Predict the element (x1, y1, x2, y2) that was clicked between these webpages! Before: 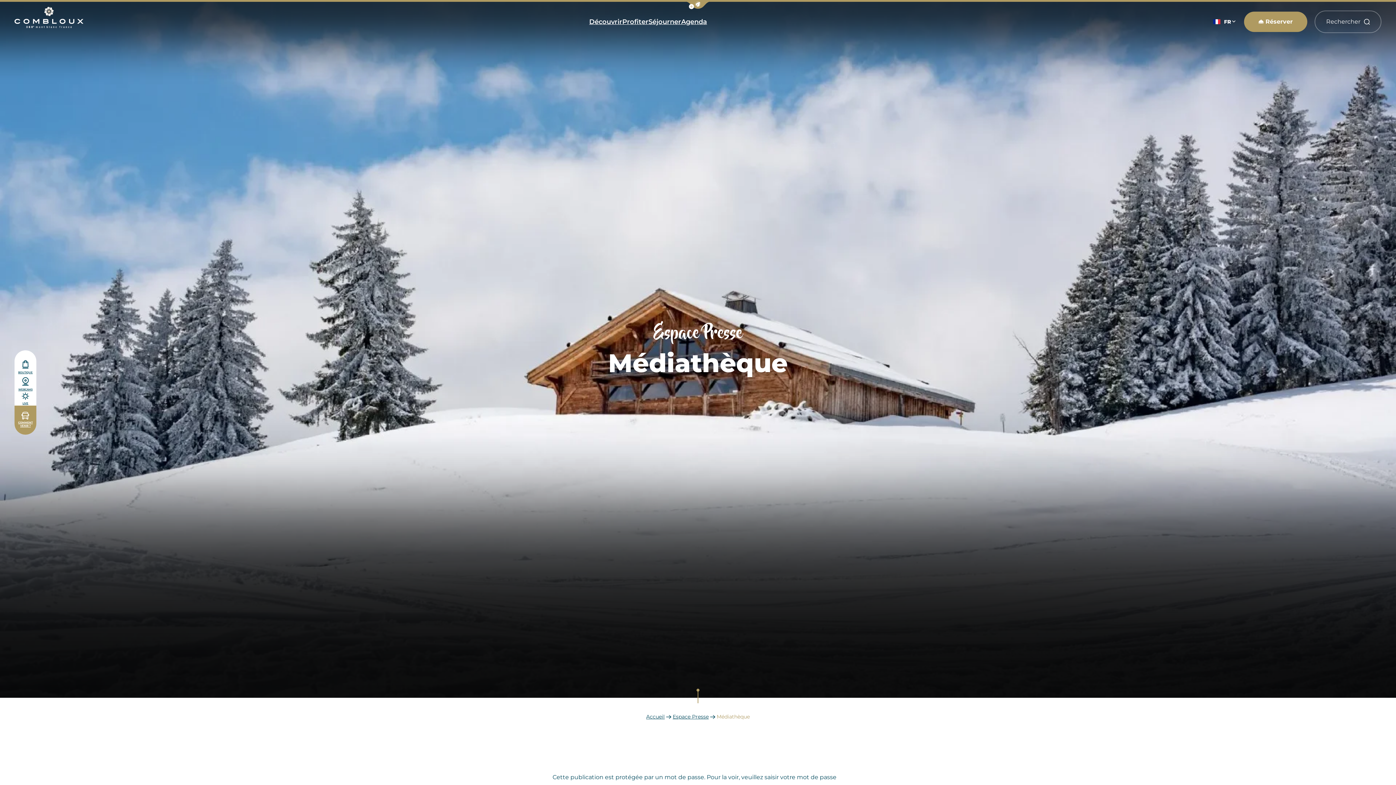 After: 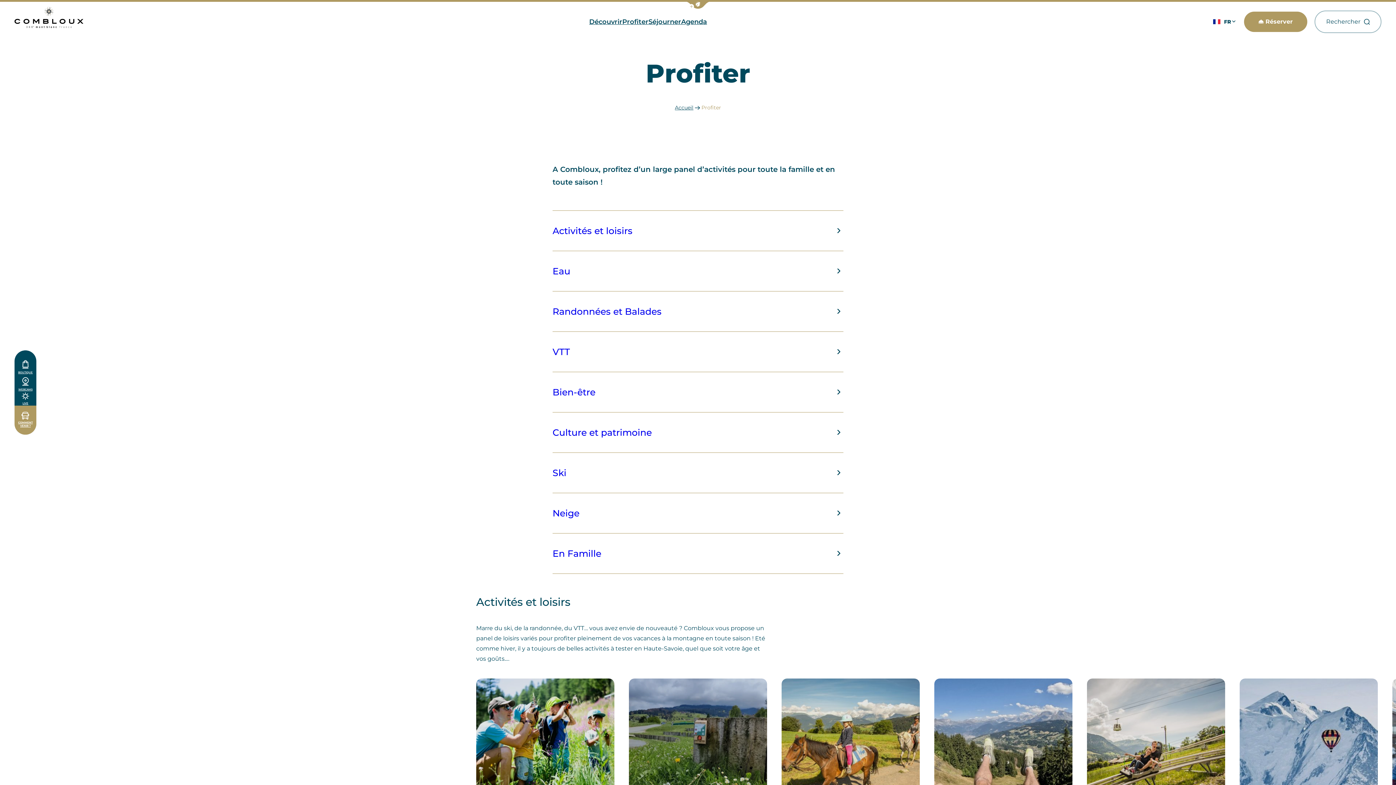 Action: label: Profiter bbox: (622, 17, 648, 25)